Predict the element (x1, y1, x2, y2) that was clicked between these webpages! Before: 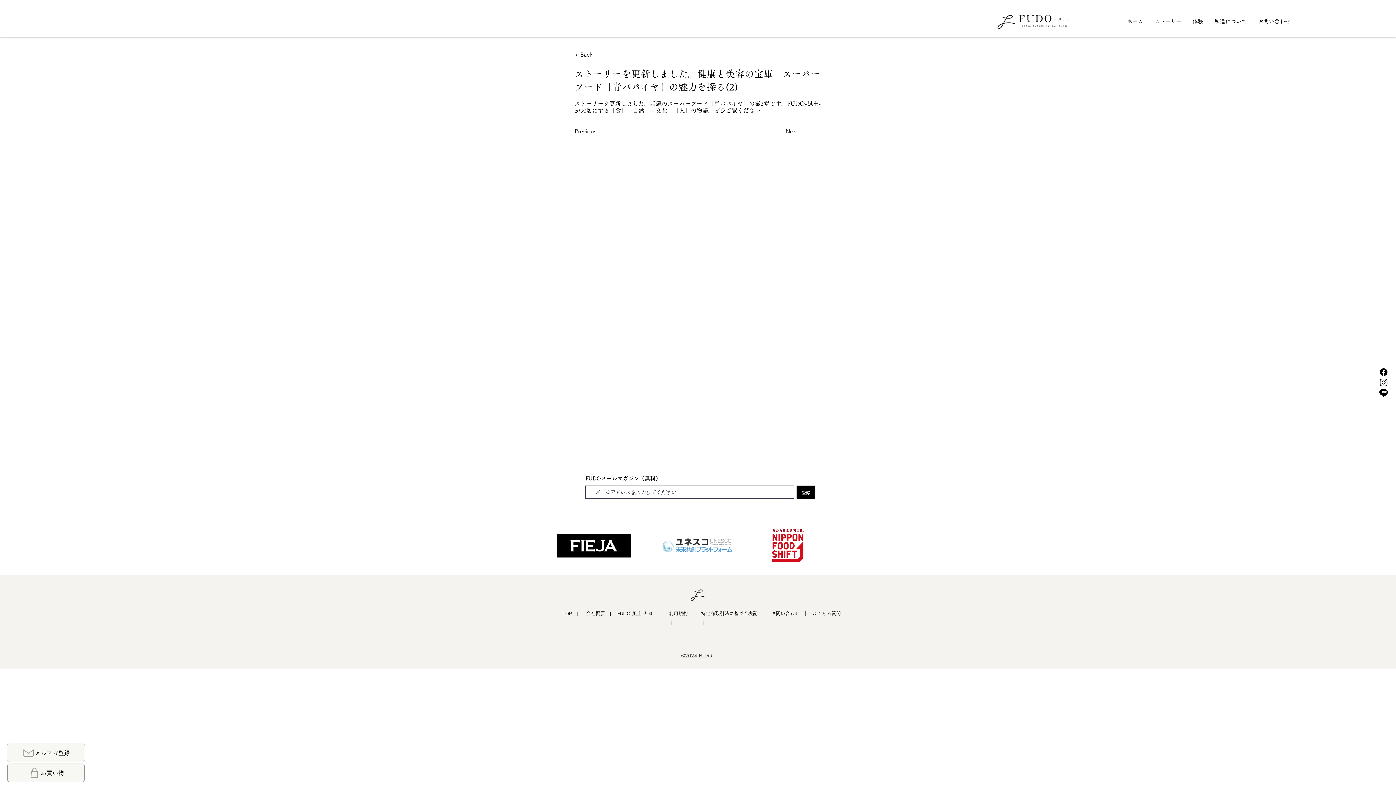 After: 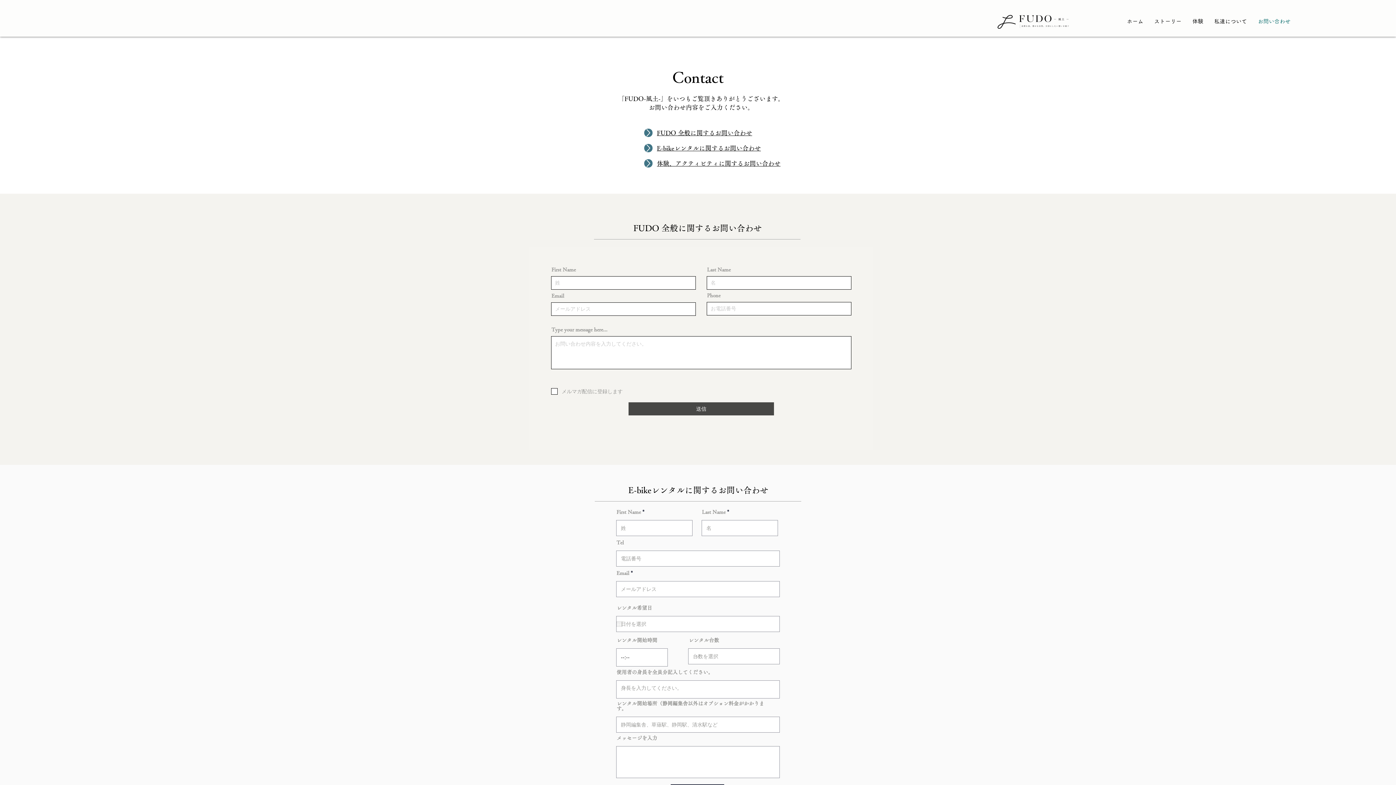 Action: bbox: (771, 611, 799, 616) label: ​お問い合わせ